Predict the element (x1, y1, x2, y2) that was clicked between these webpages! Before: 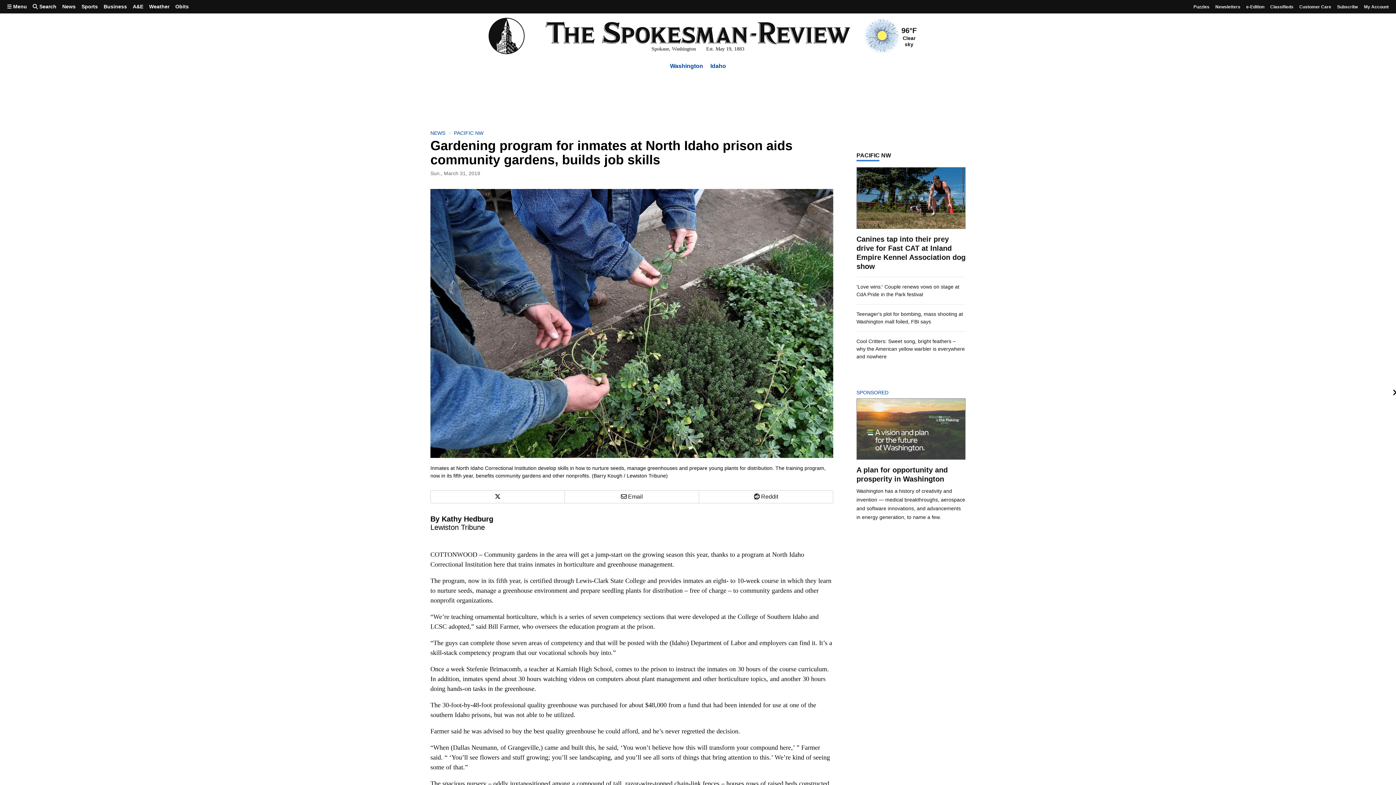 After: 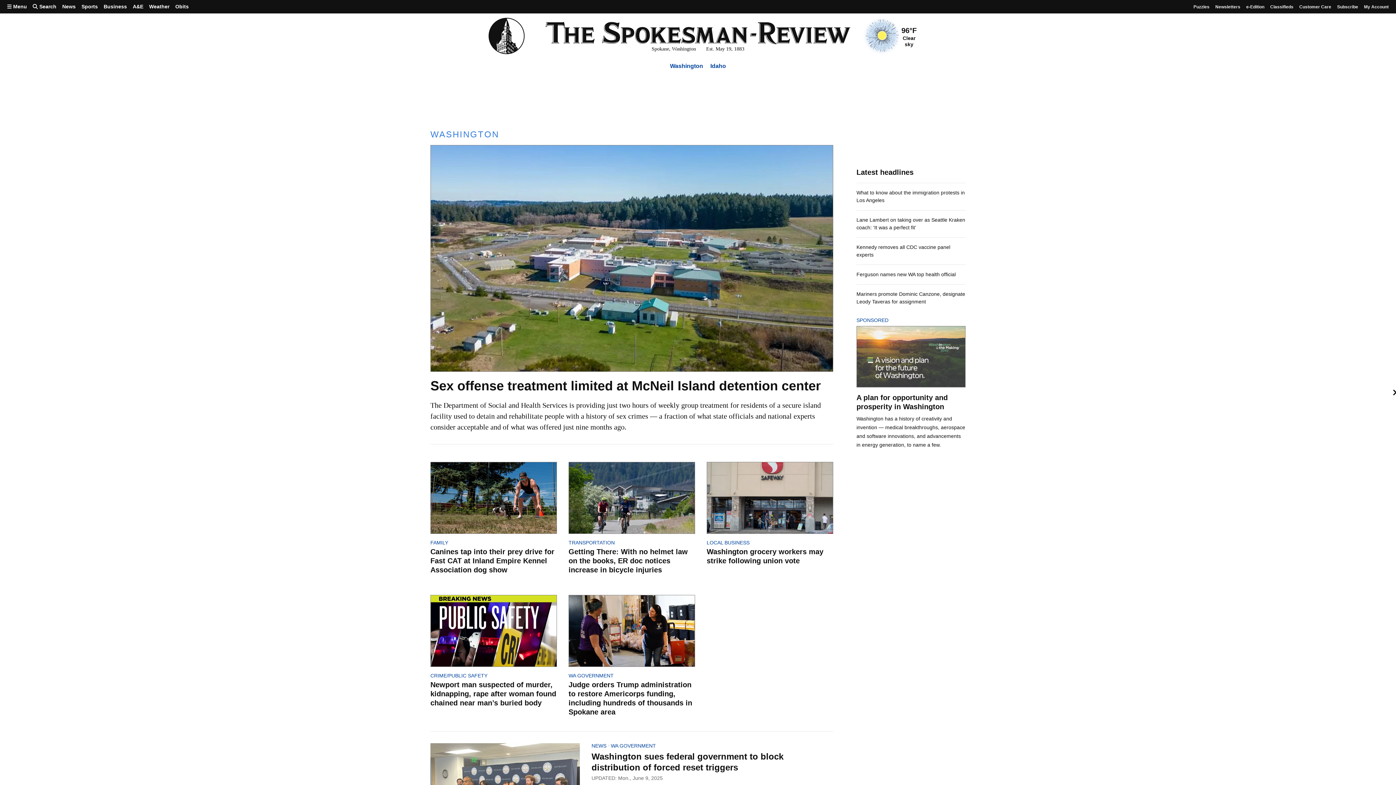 Action: bbox: (670, 62, 703, 69) label: Washington